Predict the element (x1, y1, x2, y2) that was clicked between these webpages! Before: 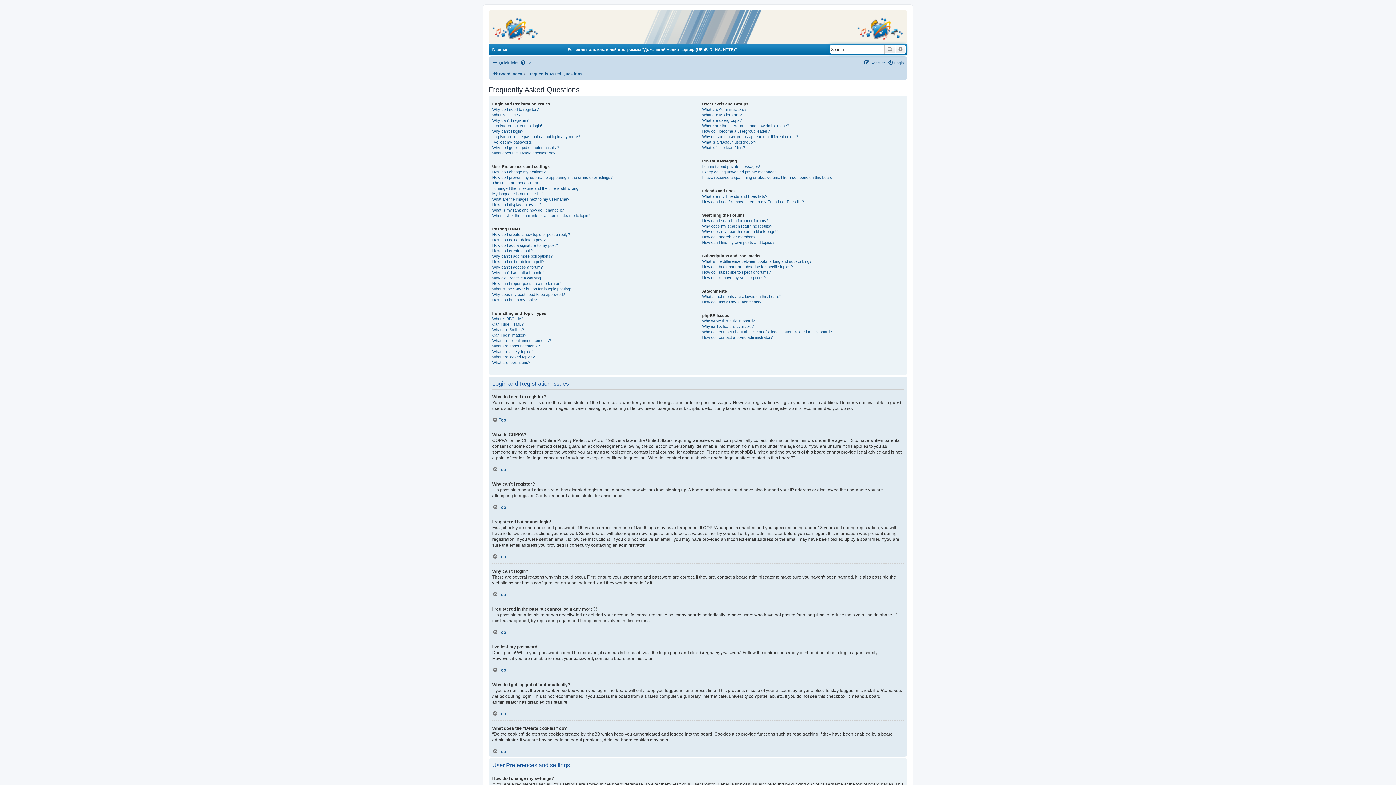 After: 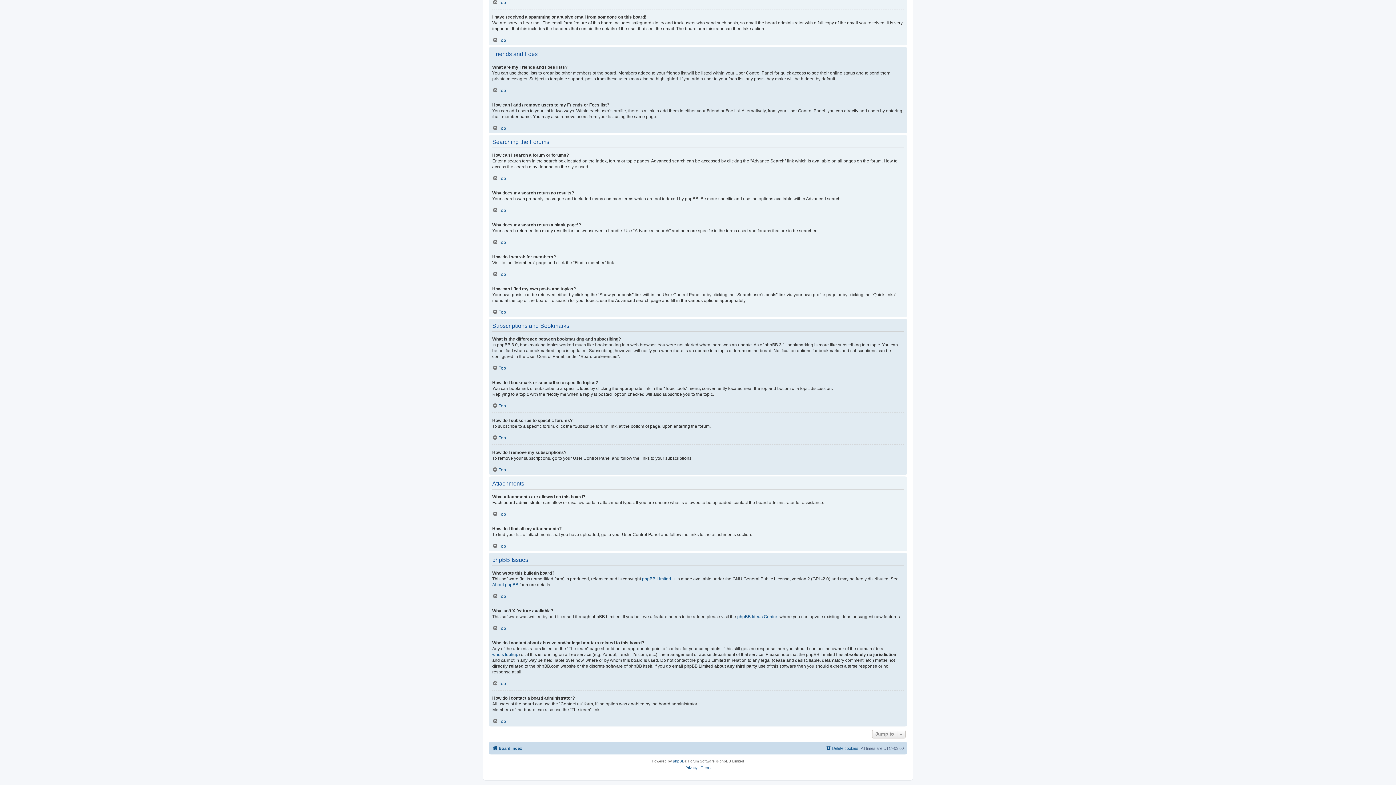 Action: label: How do I find all my attachments? bbox: (702, 299, 761, 305)